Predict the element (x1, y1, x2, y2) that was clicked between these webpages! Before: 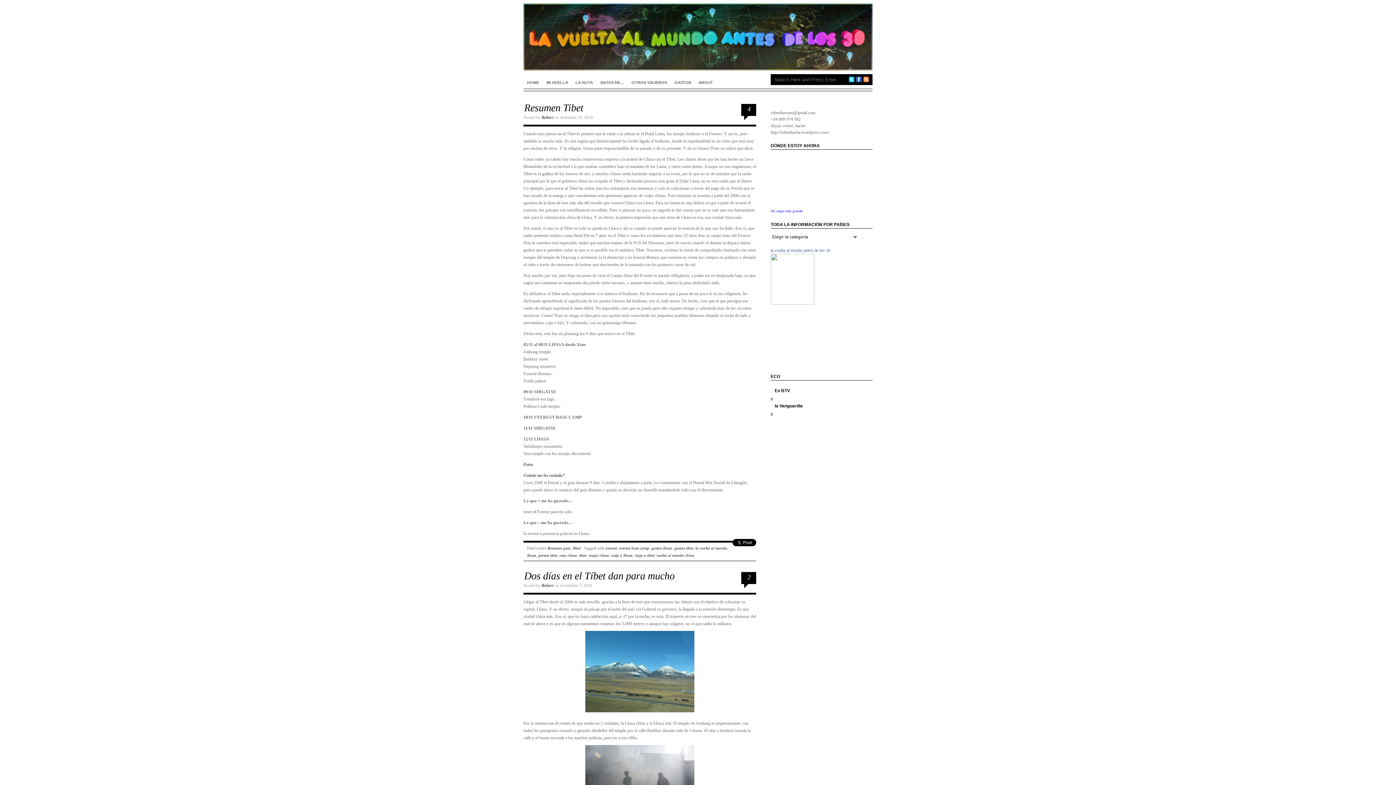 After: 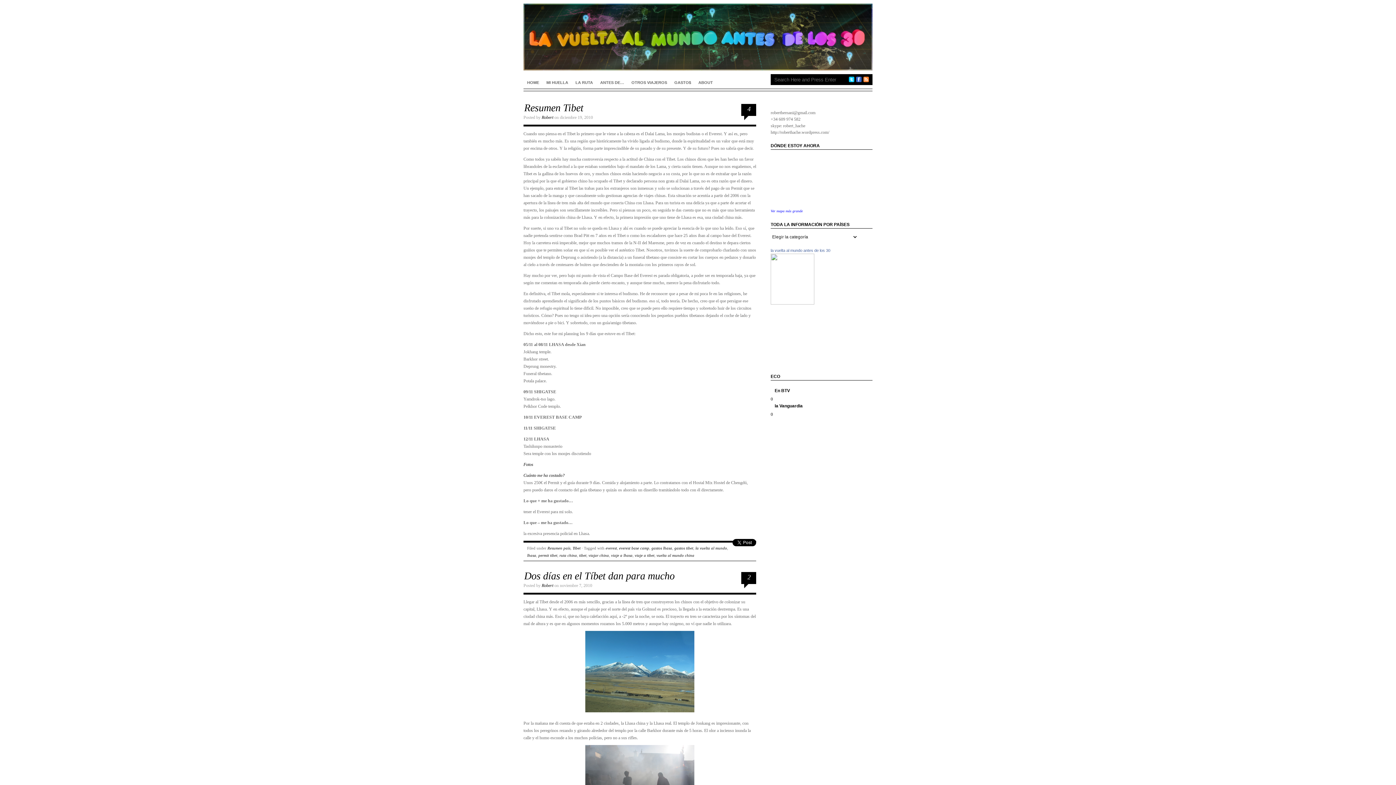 Action: bbox: (674, 546, 693, 550) label: gastos tibet